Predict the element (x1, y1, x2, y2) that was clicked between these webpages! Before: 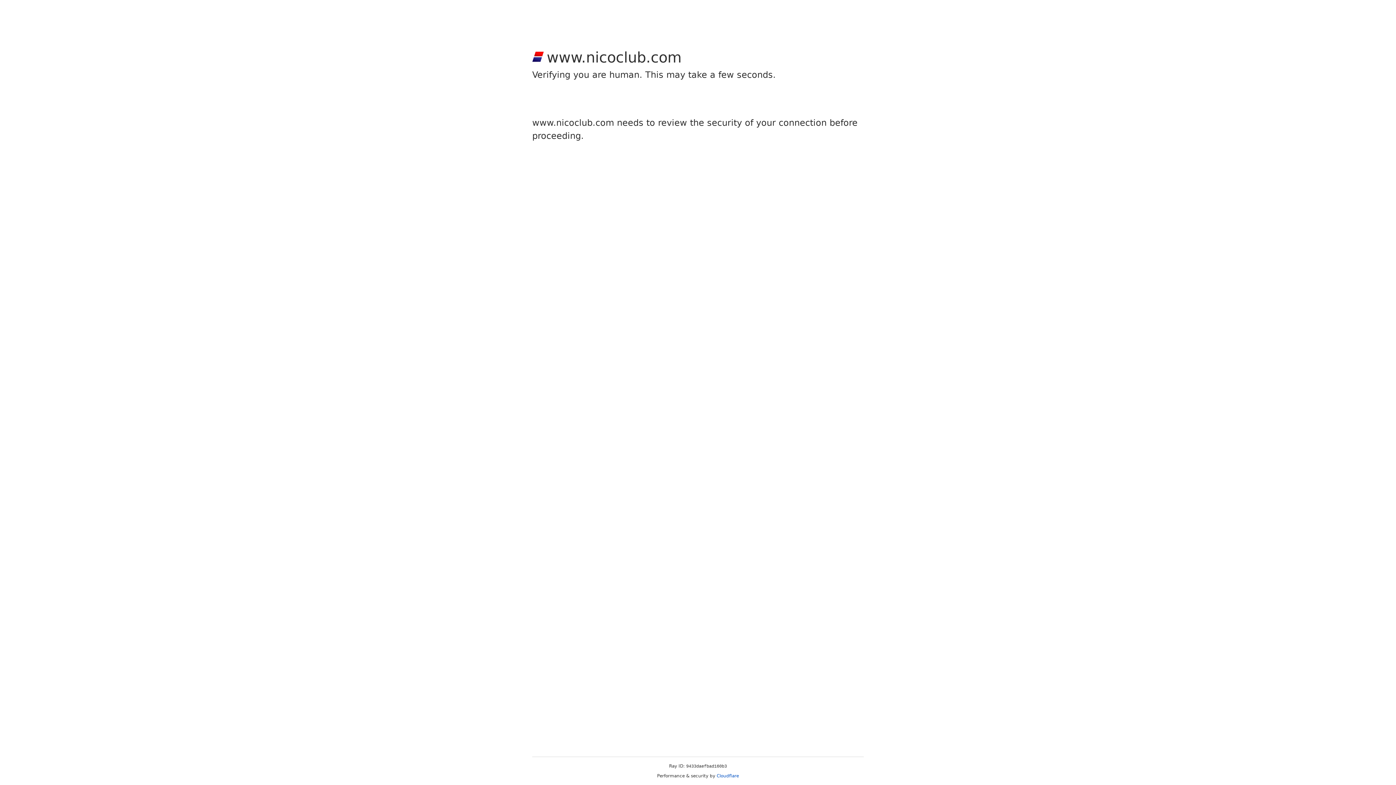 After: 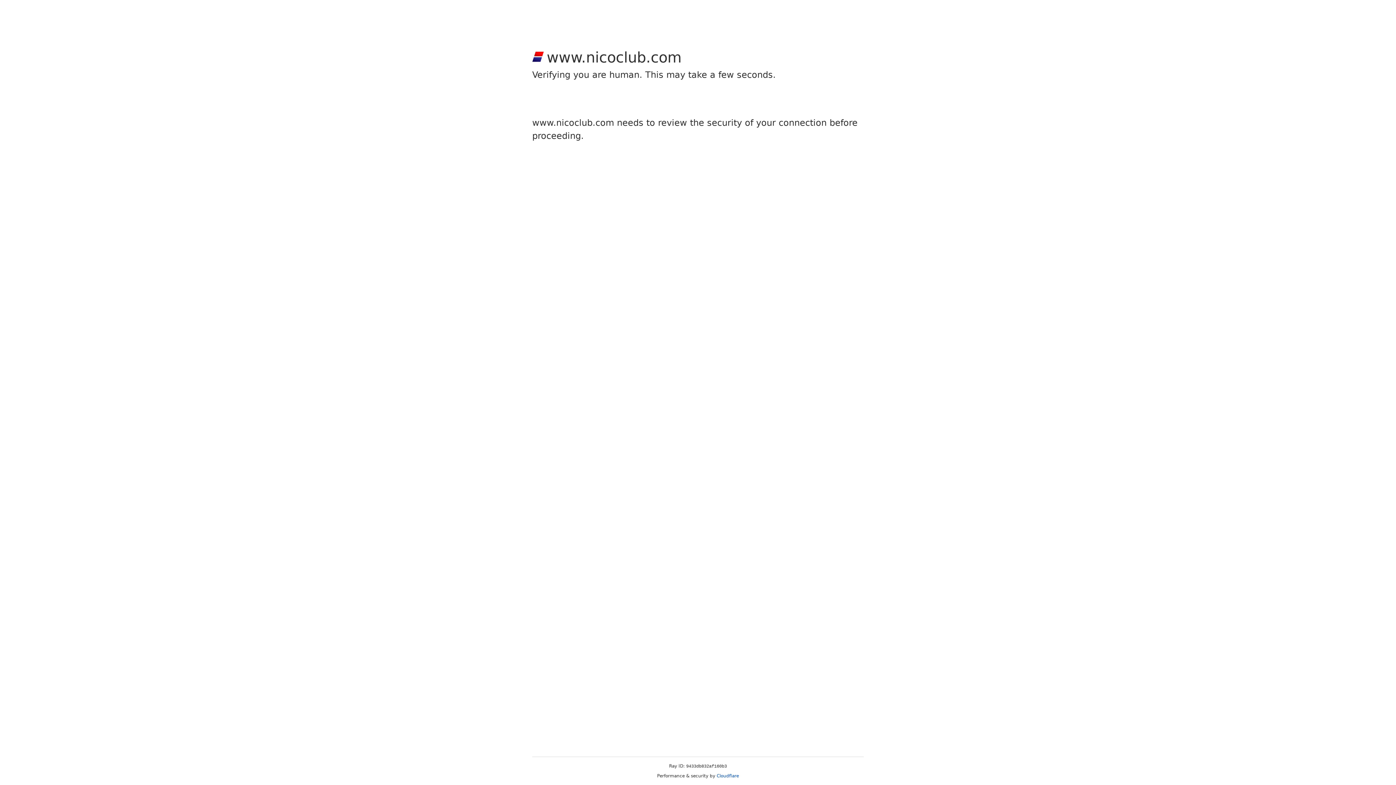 Action: bbox: (716, 773, 739, 778) label: Cloudflare